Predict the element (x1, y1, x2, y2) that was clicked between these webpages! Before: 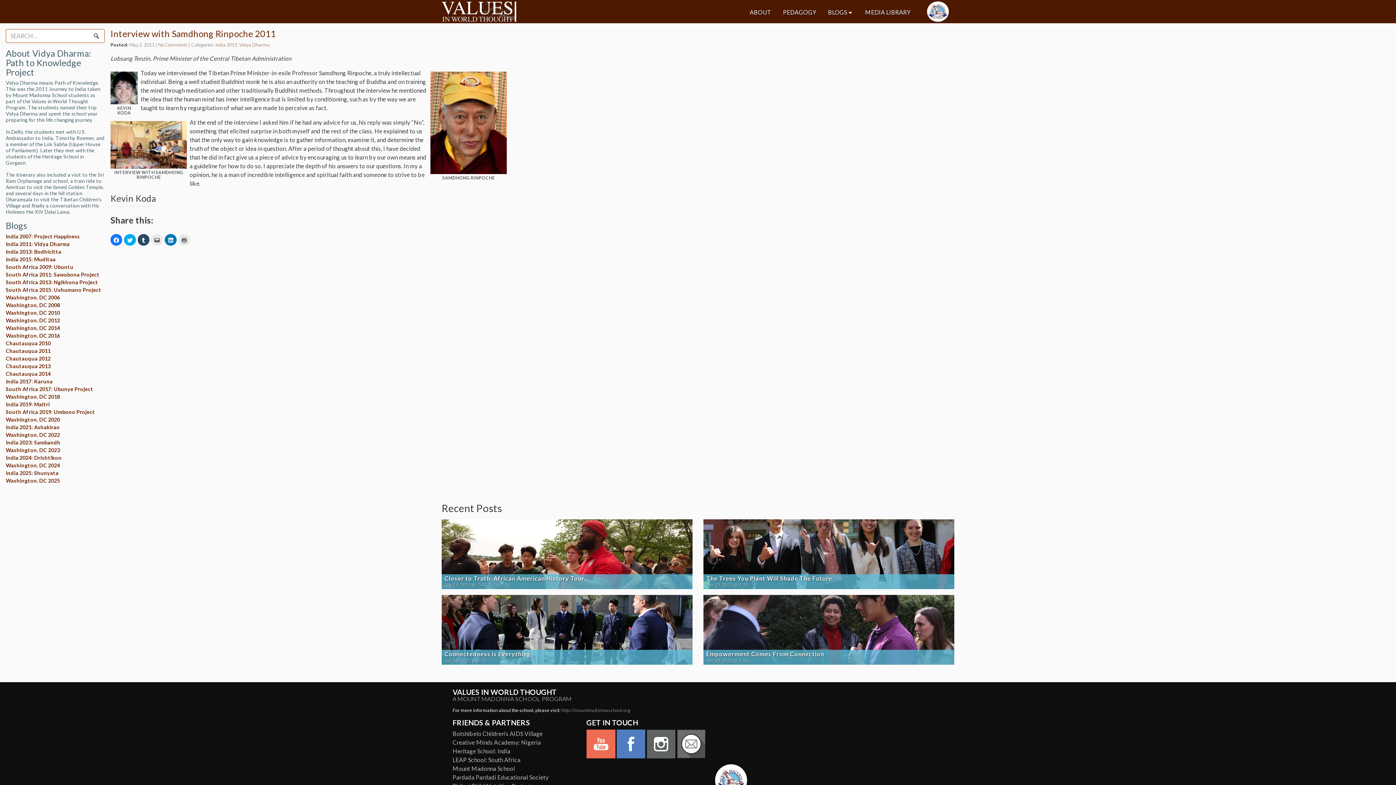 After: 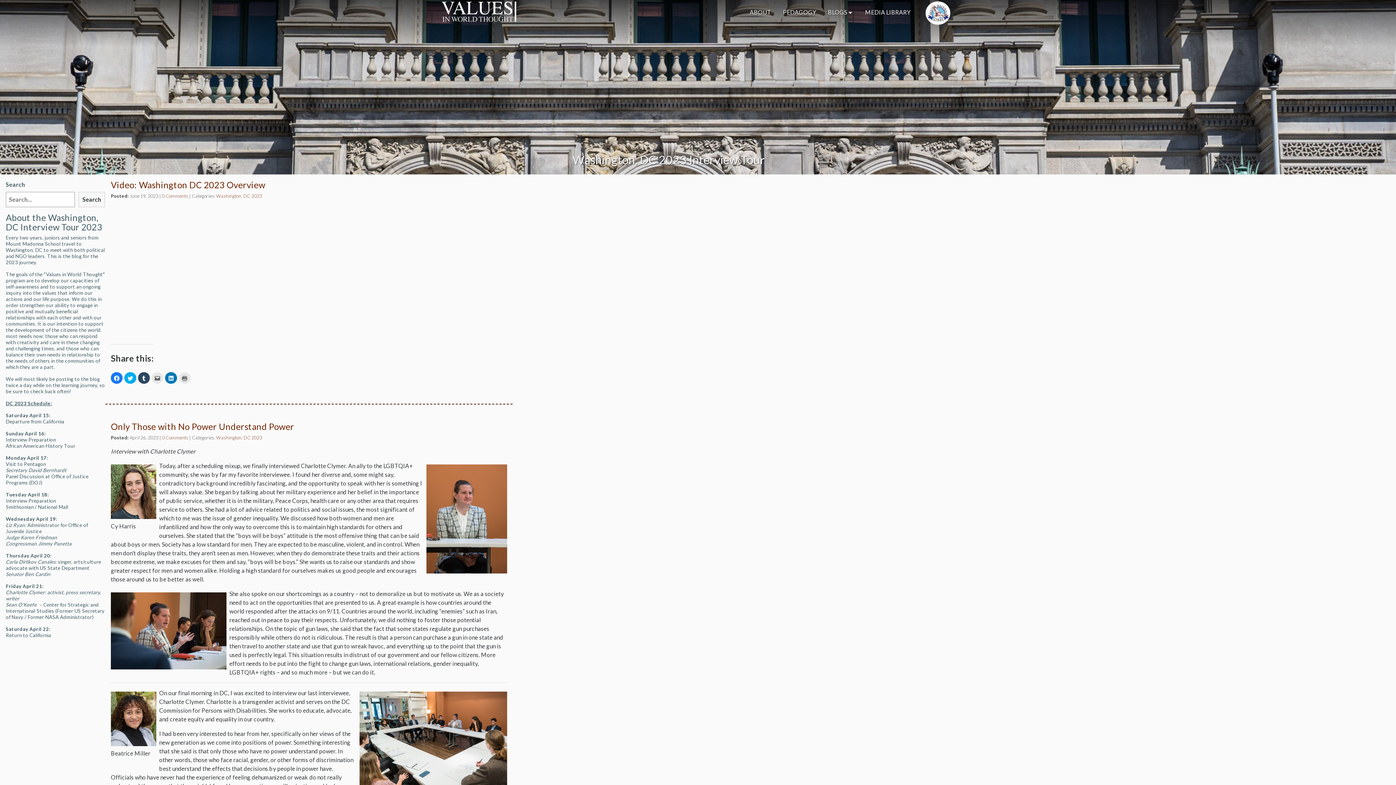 Action: bbox: (5, 447, 60, 453) label: Washington, DC 2023